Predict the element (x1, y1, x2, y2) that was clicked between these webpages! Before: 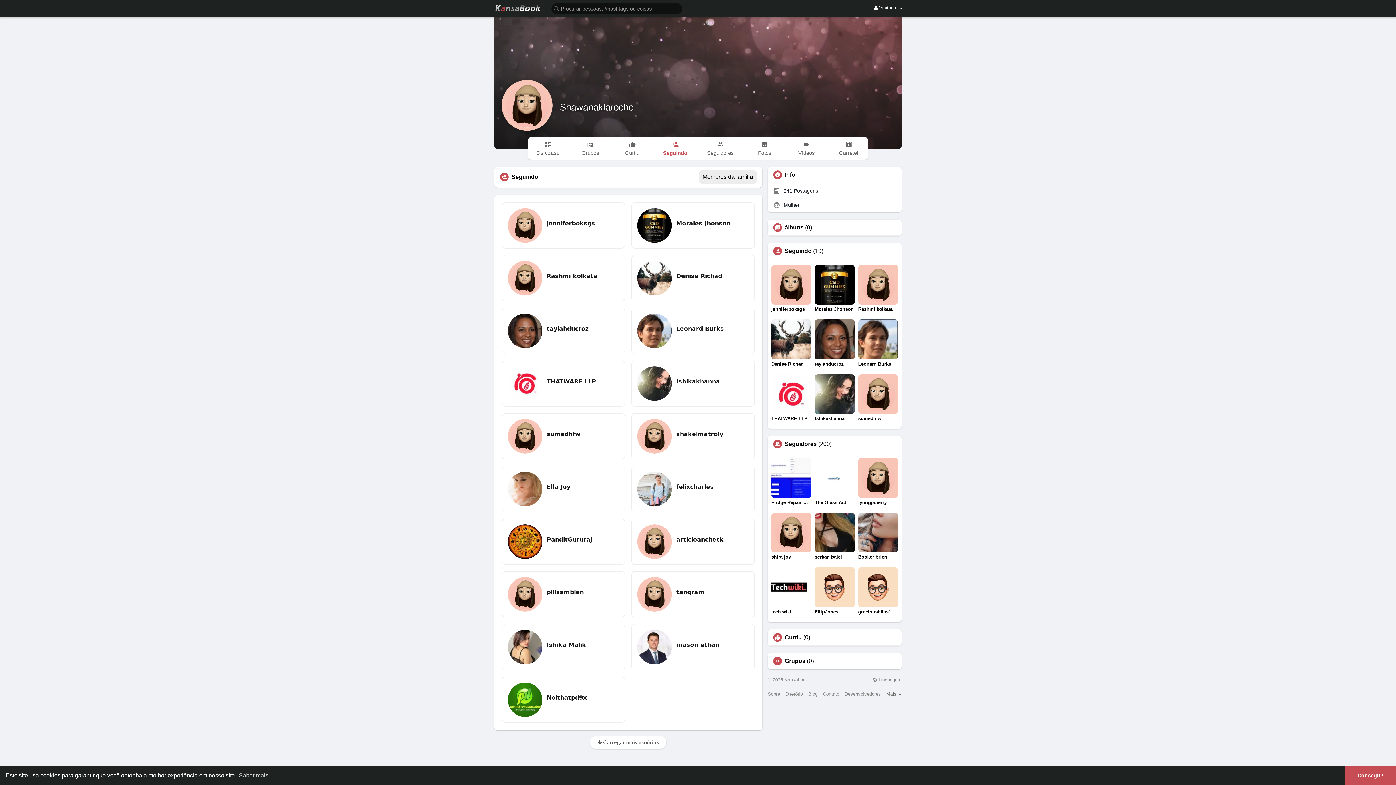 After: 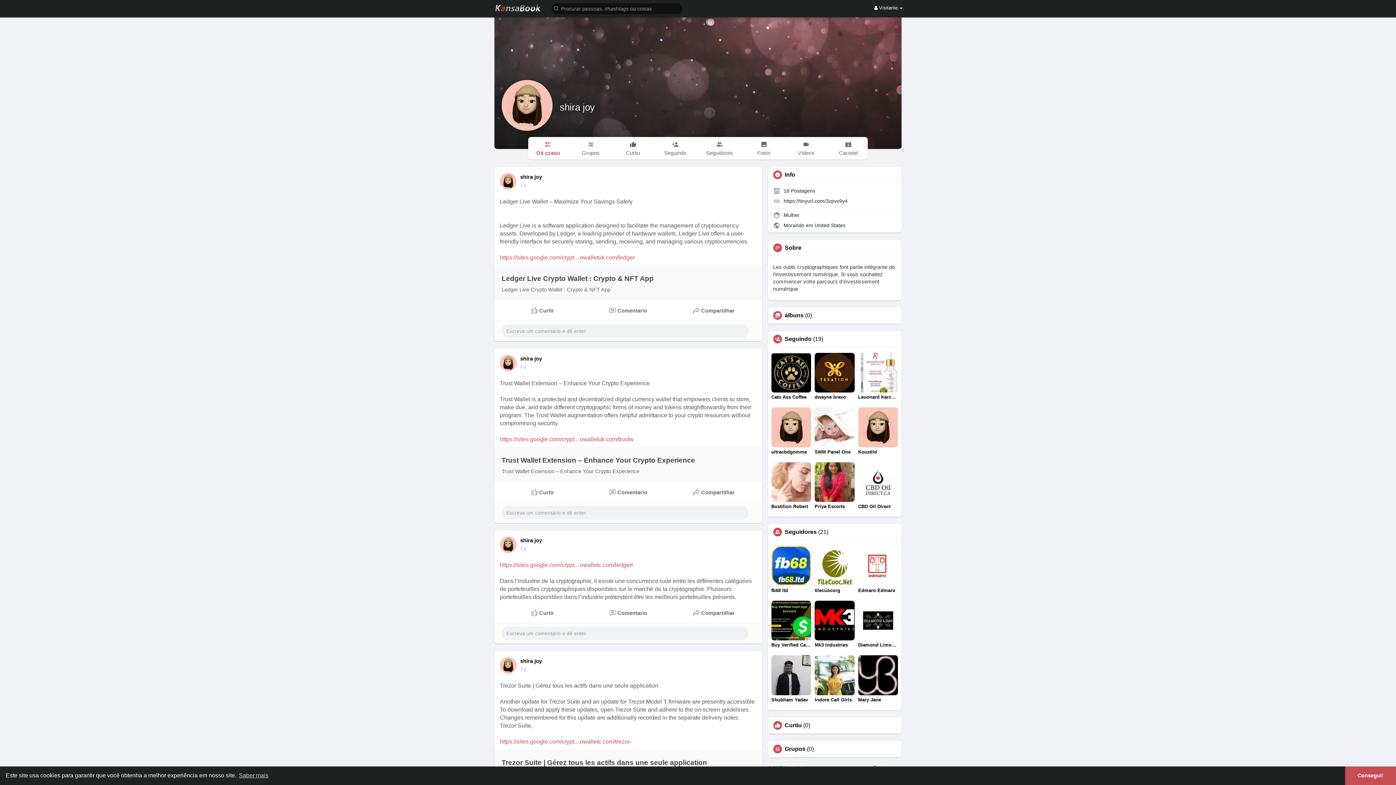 Action: bbox: (771, 513, 811, 560) label: shira joy